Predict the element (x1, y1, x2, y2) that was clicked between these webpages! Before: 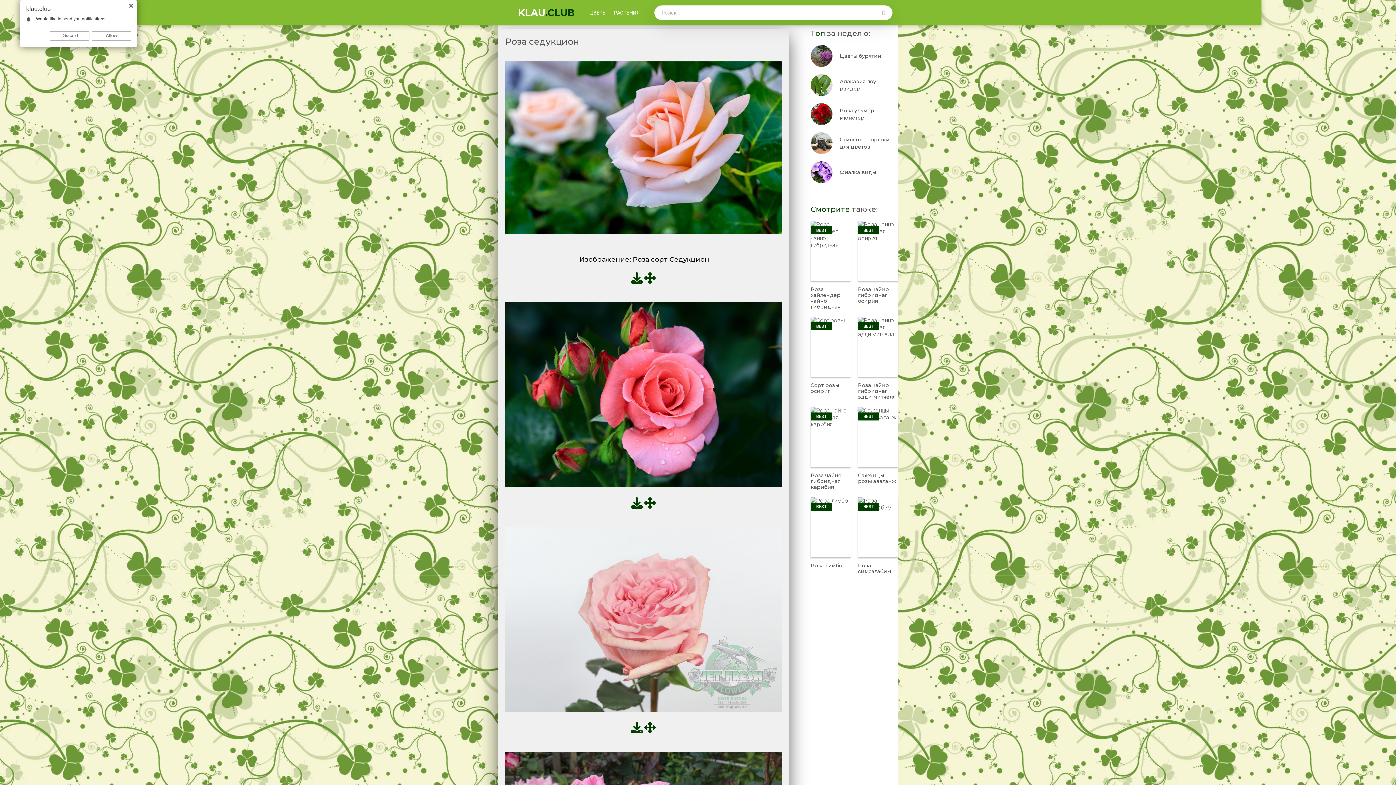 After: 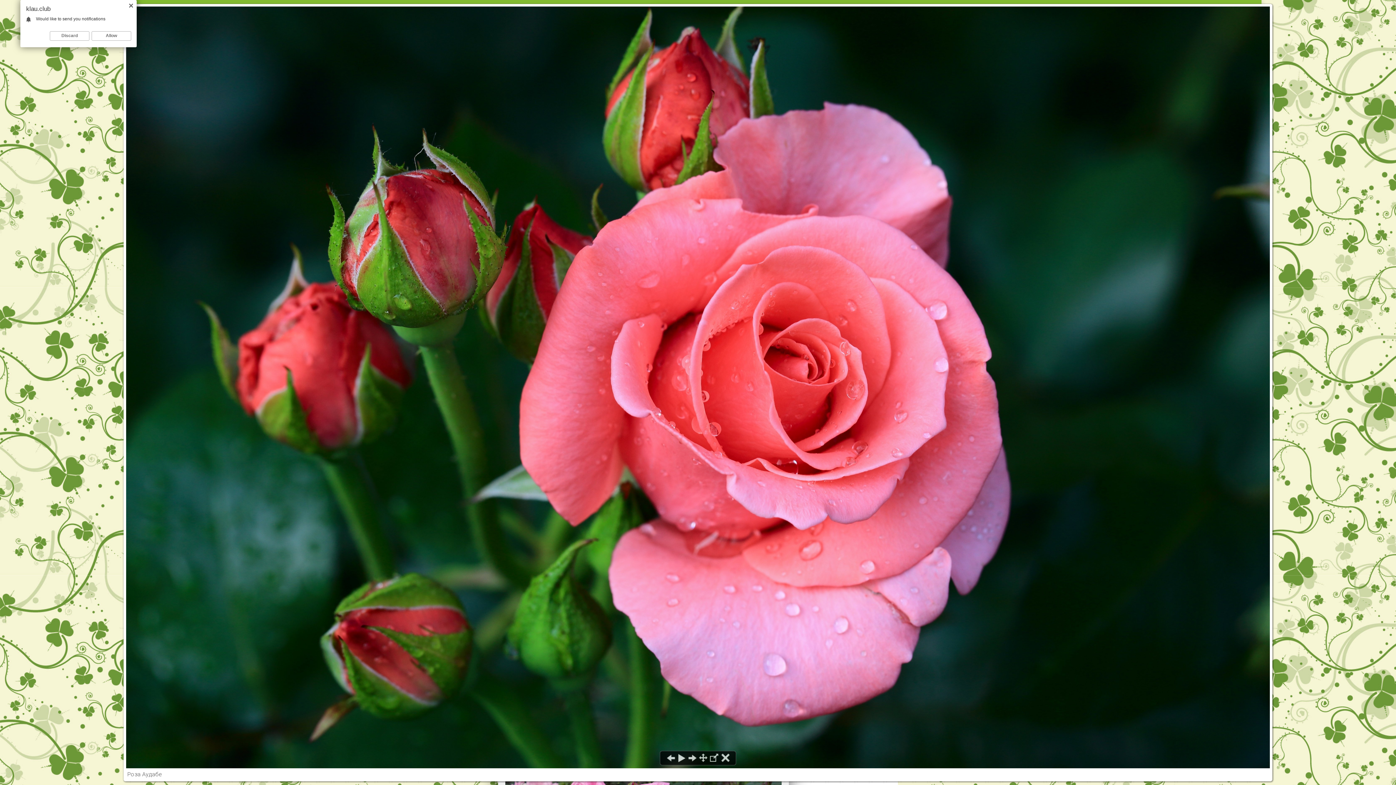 Action: bbox: (505, 488, 781, 495)